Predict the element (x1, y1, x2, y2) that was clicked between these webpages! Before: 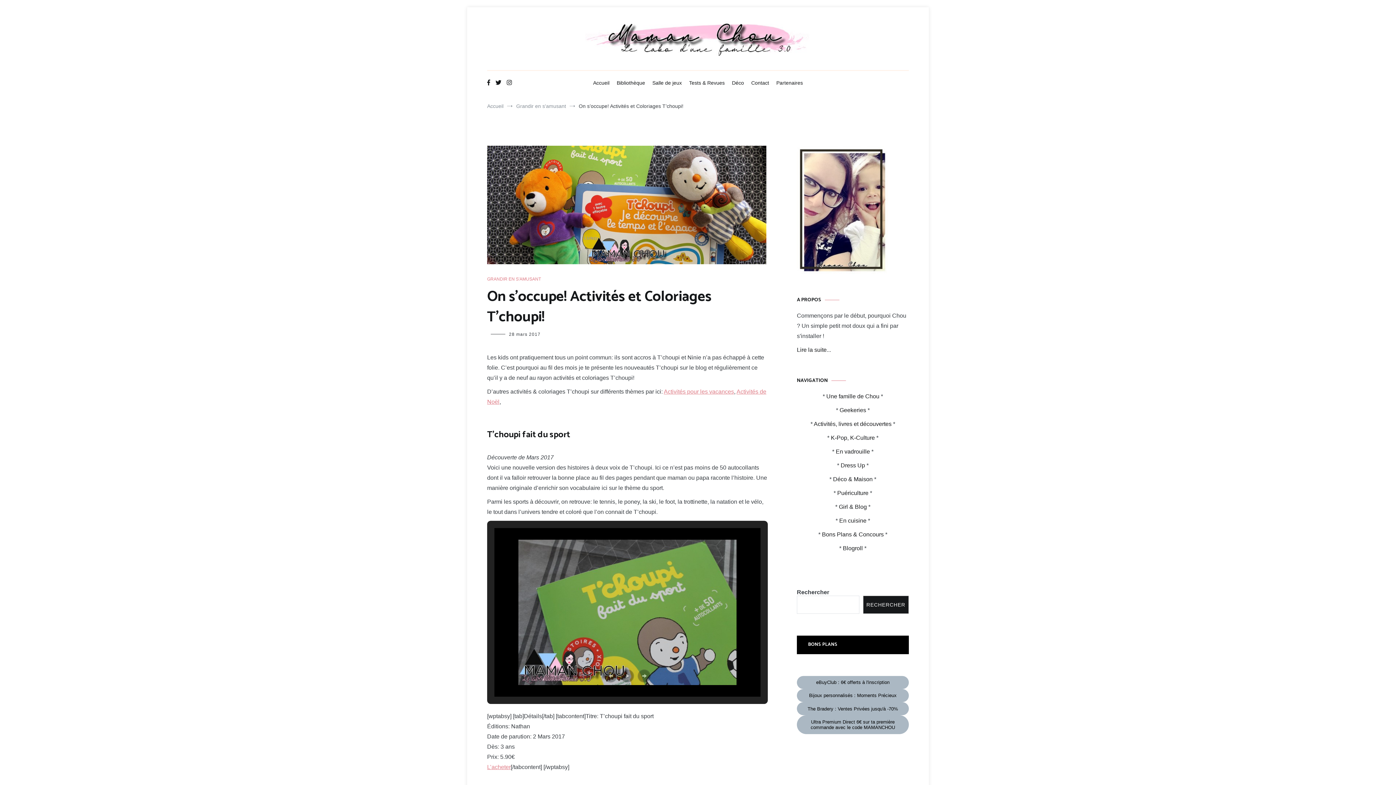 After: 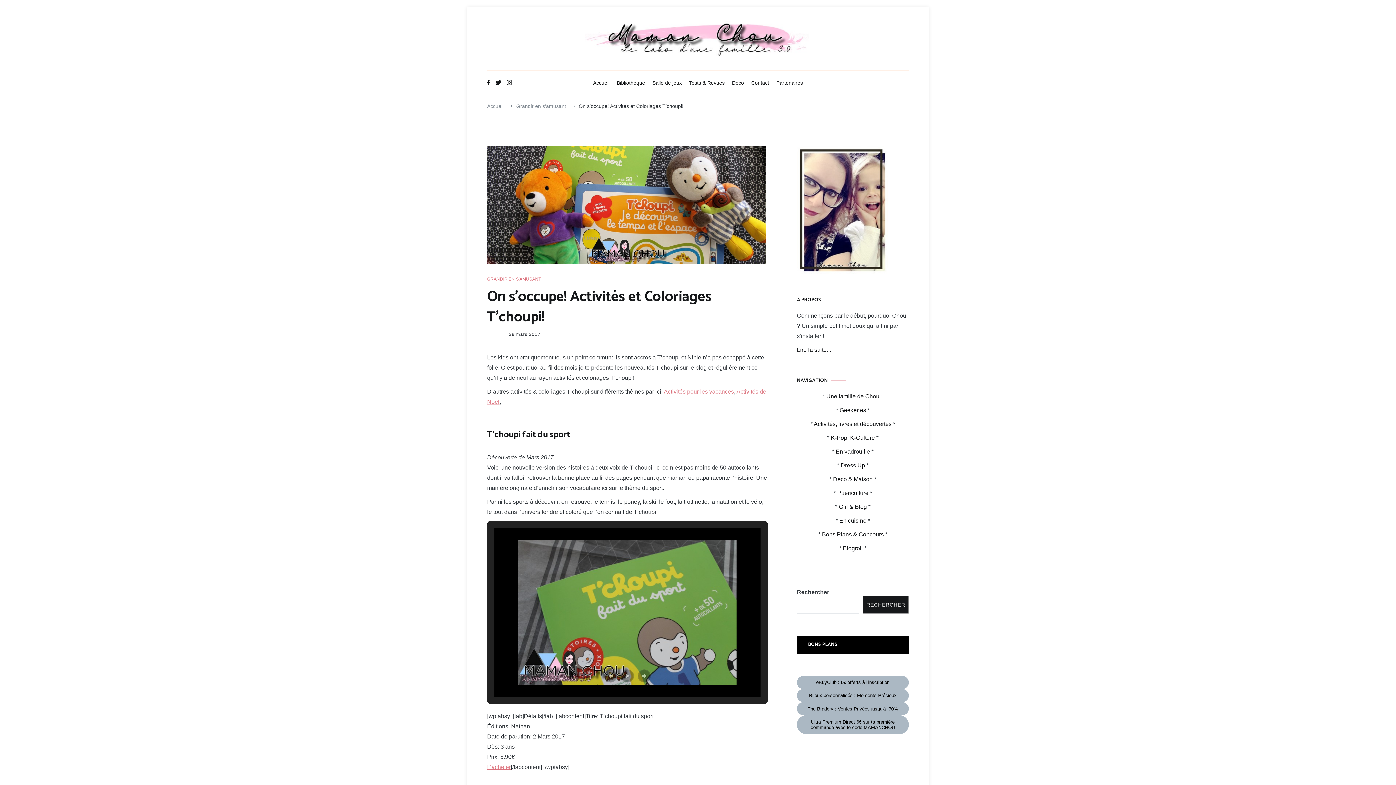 Action: label: eBuyClub : 6€ offerts à l'inscription bbox: (797, 676, 909, 689)